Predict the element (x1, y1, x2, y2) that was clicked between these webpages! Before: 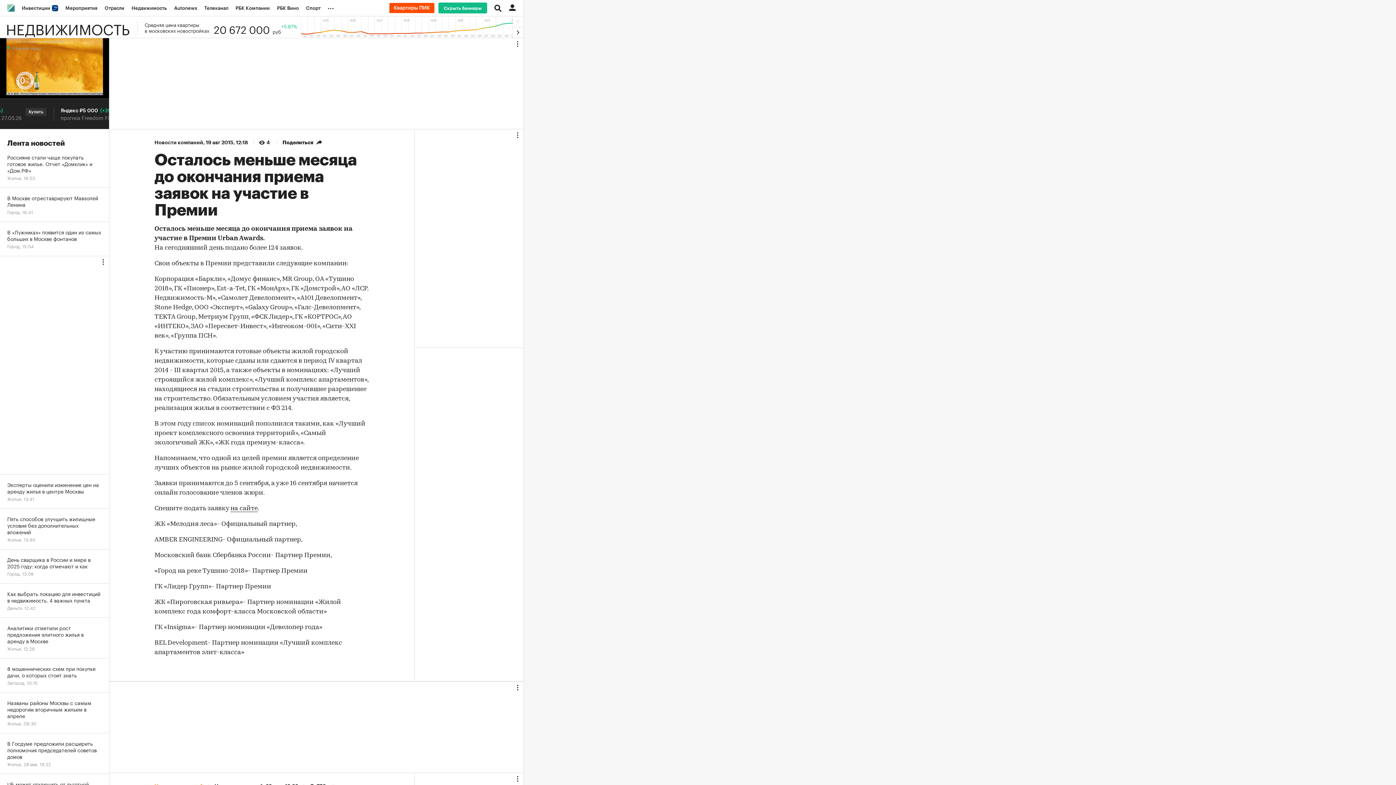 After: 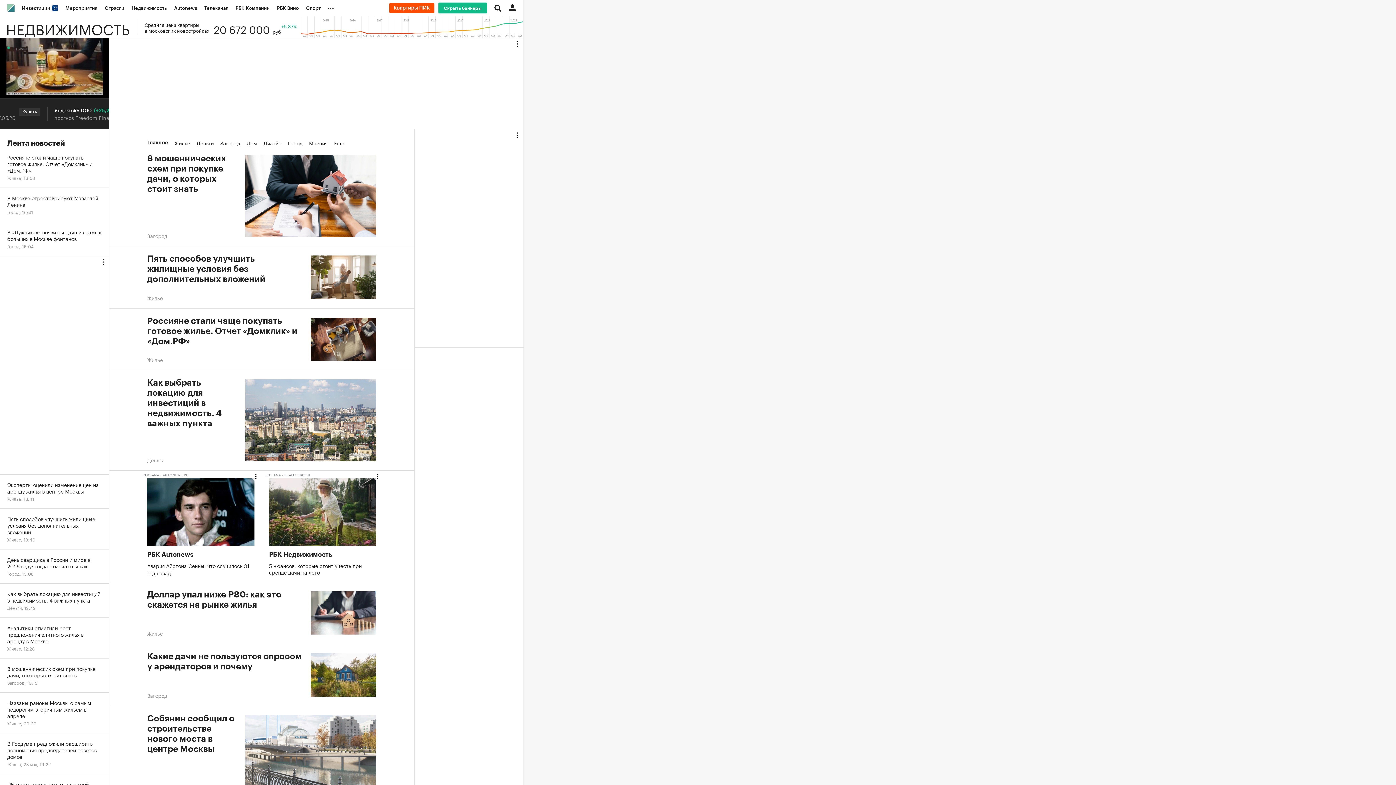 Action: label: Недвижимость bbox: (128, 0, 170, 16)